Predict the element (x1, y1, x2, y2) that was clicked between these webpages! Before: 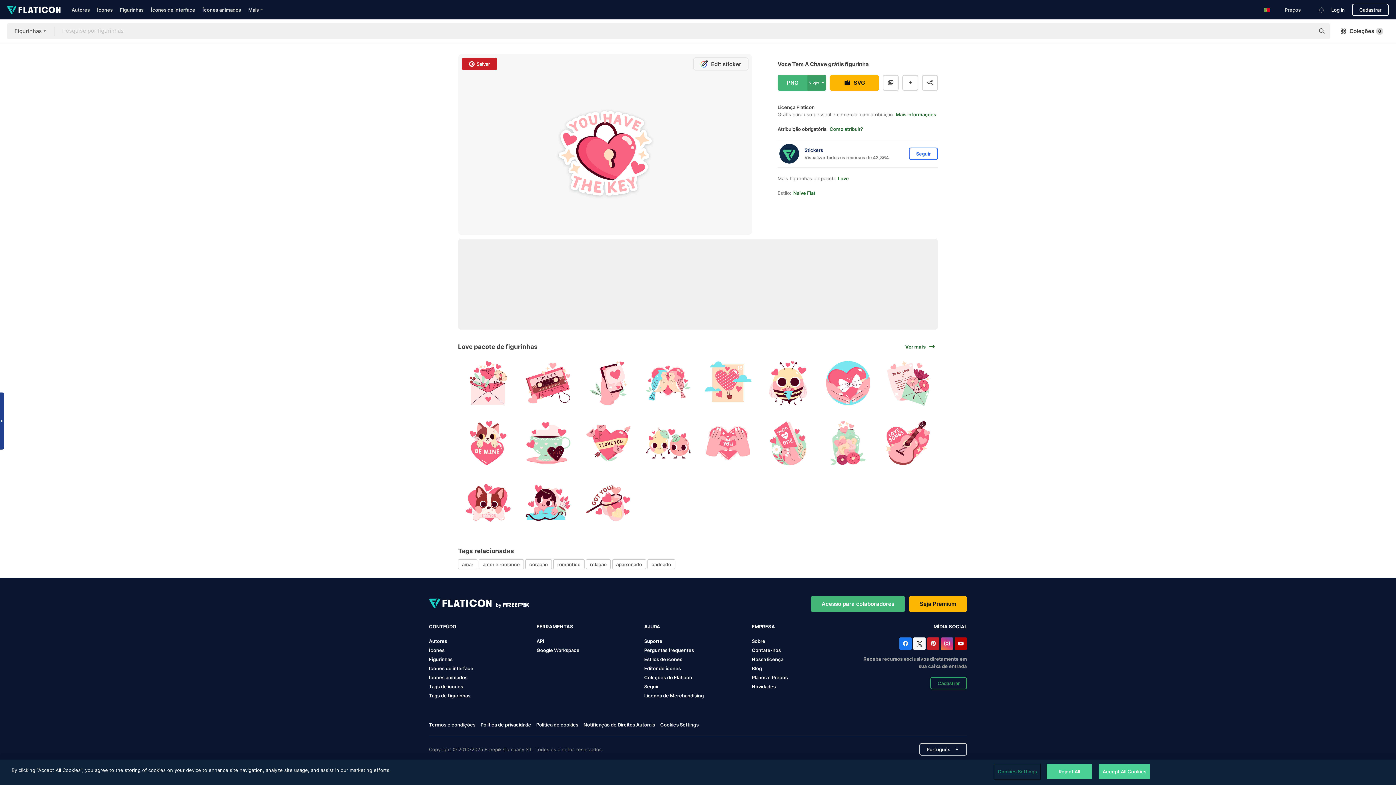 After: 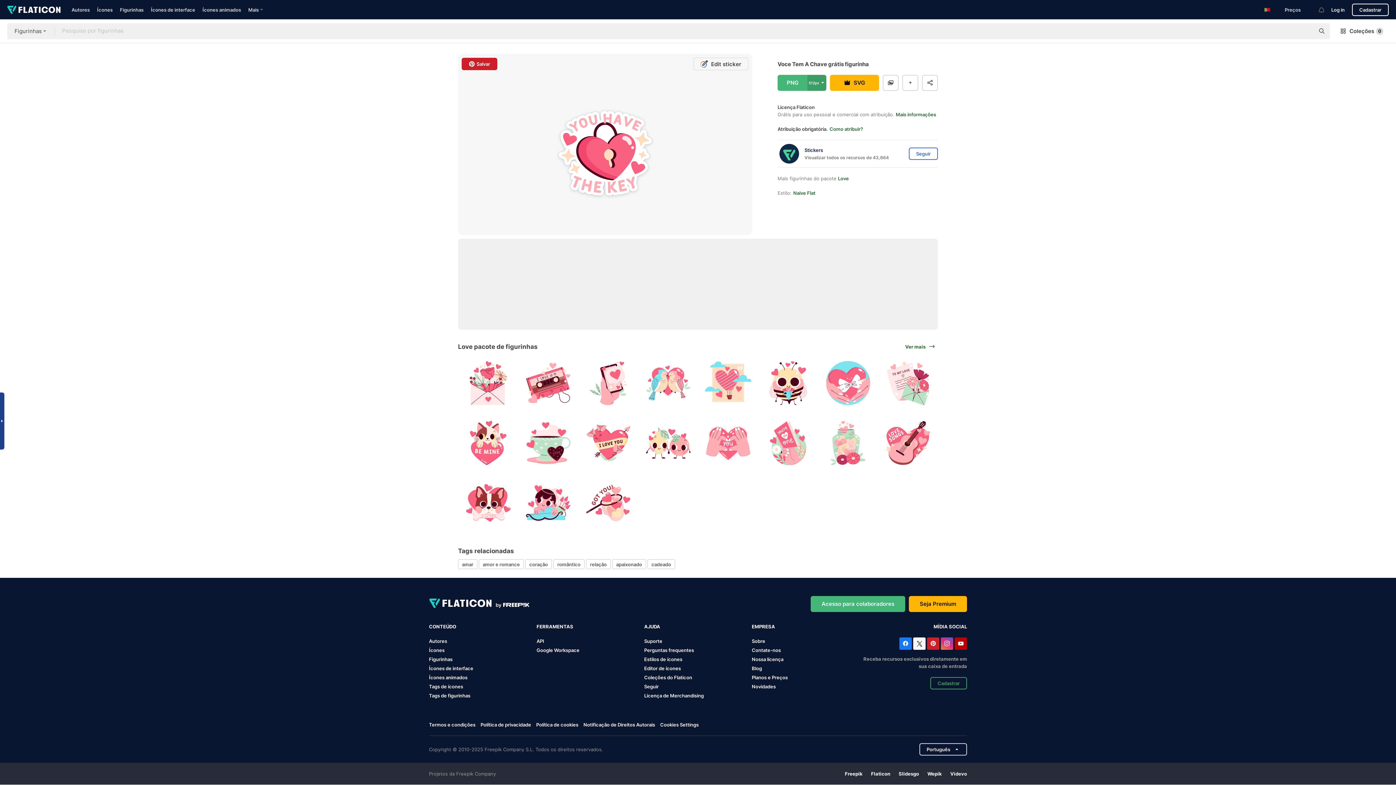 Action: label: Notificação de Direitos Autorais bbox: (583, 722, 655, 728)